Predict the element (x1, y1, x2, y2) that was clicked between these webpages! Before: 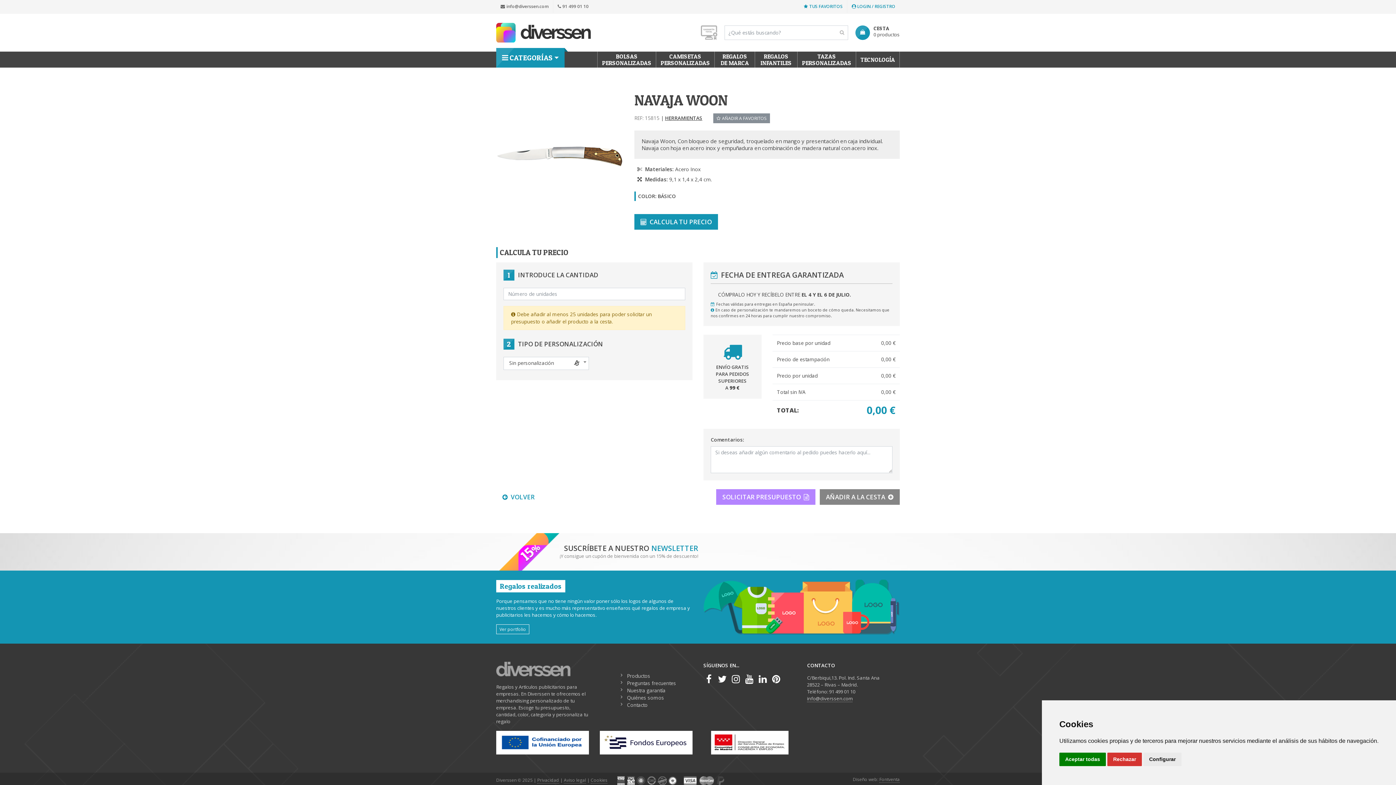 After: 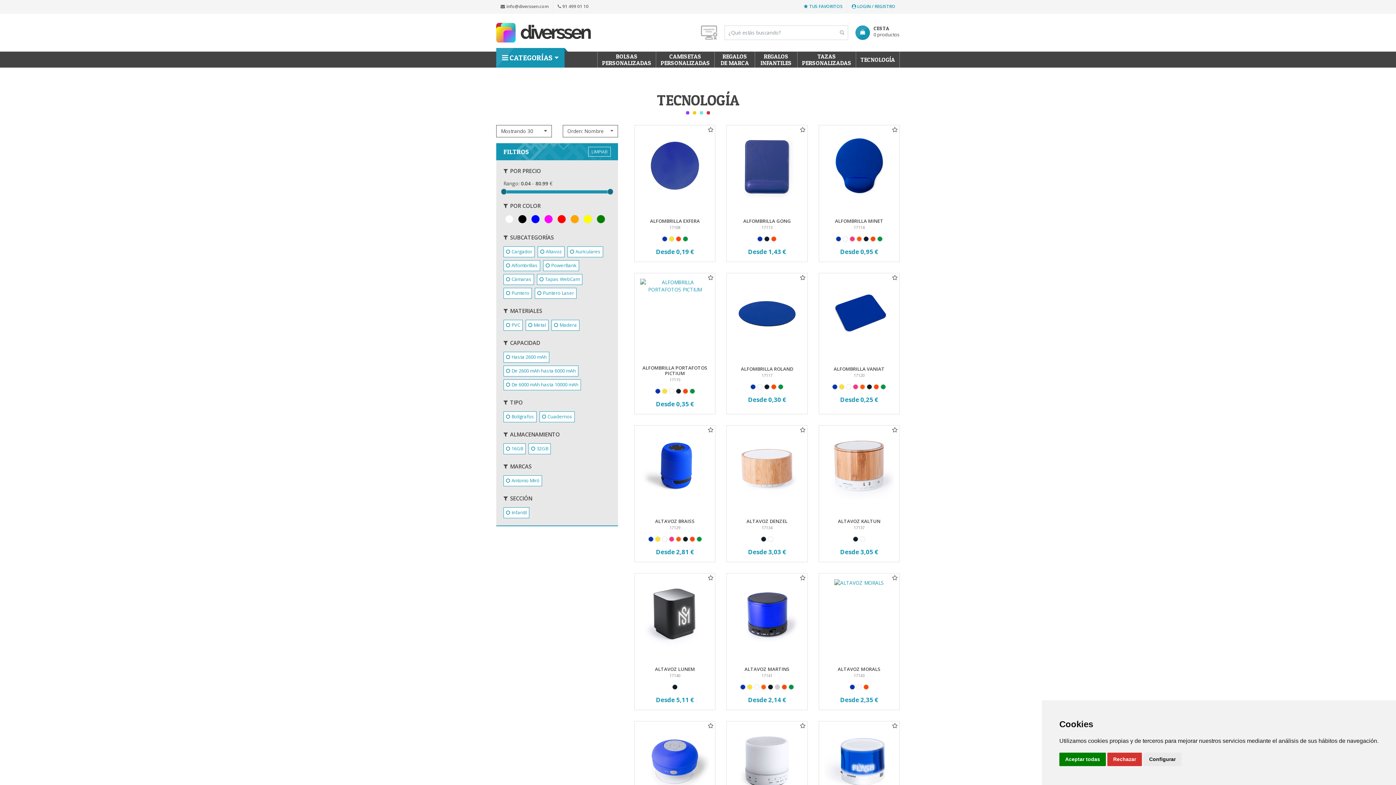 Action: bbox: (856, 51, 900, 67) label: TECNOLOGÍA